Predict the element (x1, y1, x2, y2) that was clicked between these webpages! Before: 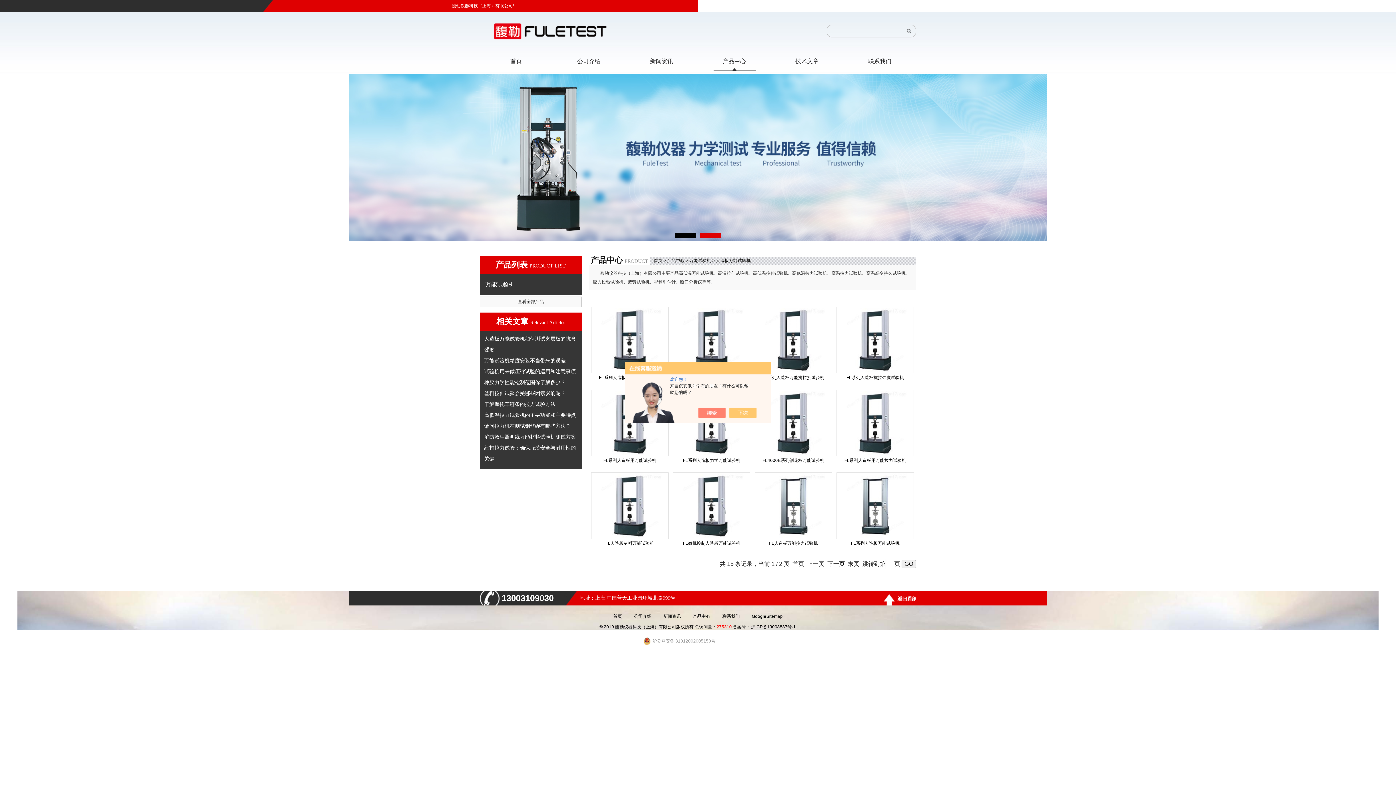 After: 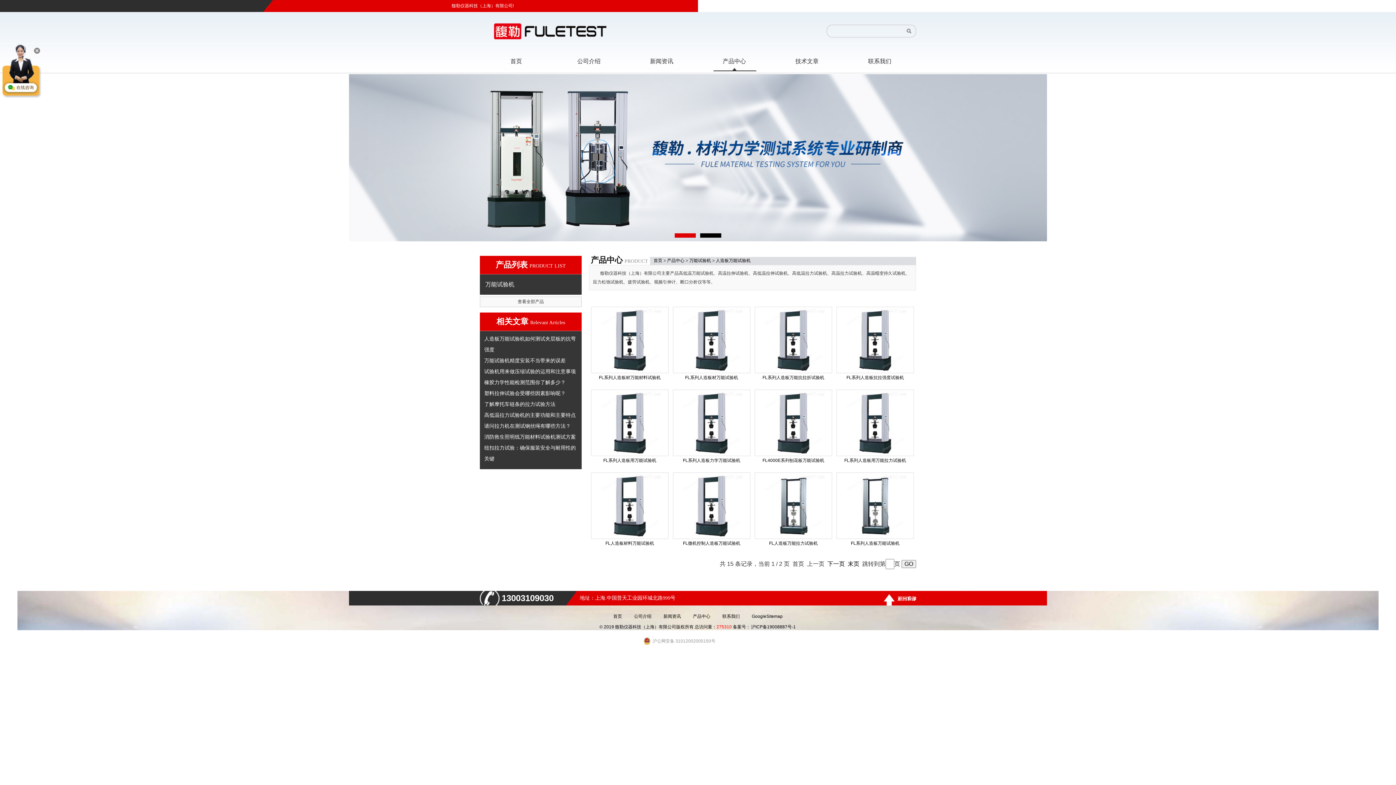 Action: bbox: (736, 408, 764, 418)